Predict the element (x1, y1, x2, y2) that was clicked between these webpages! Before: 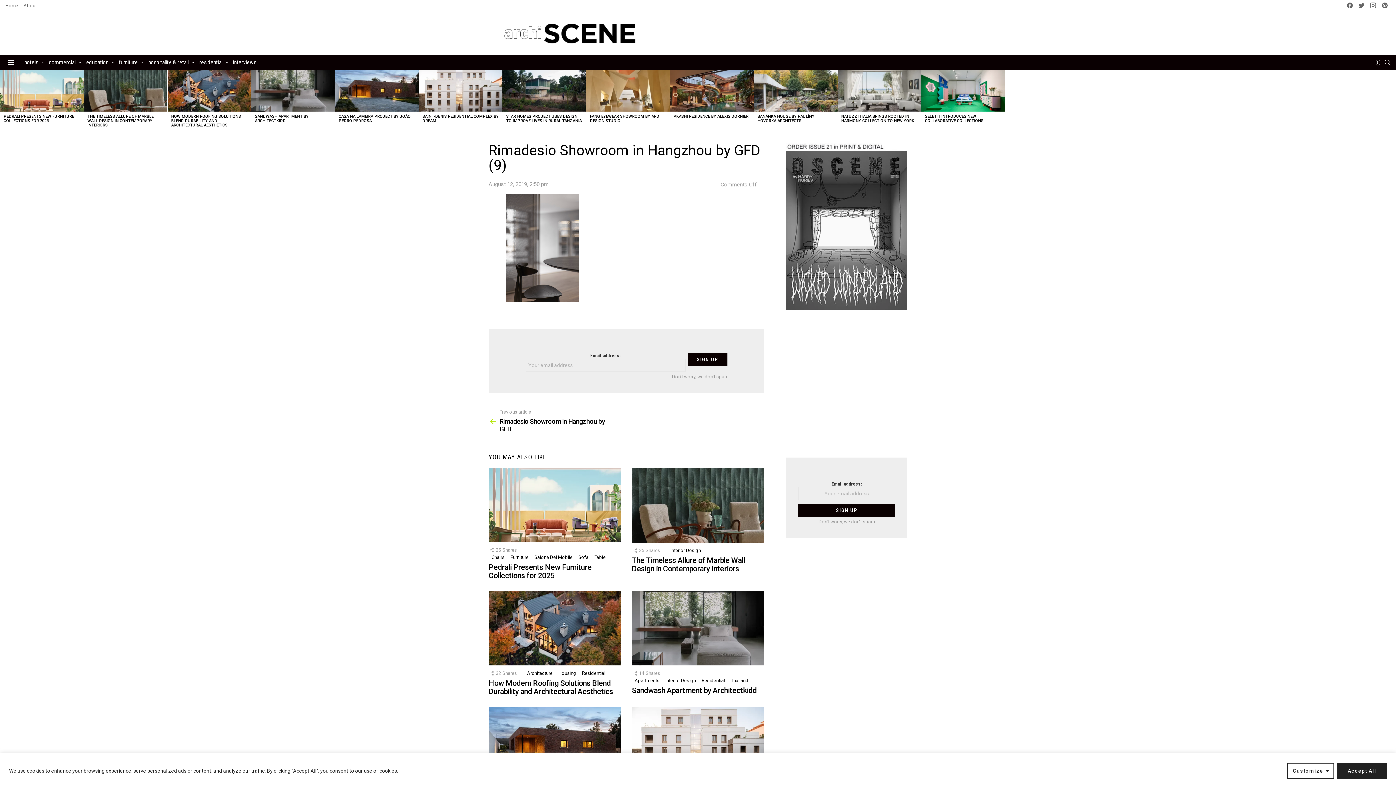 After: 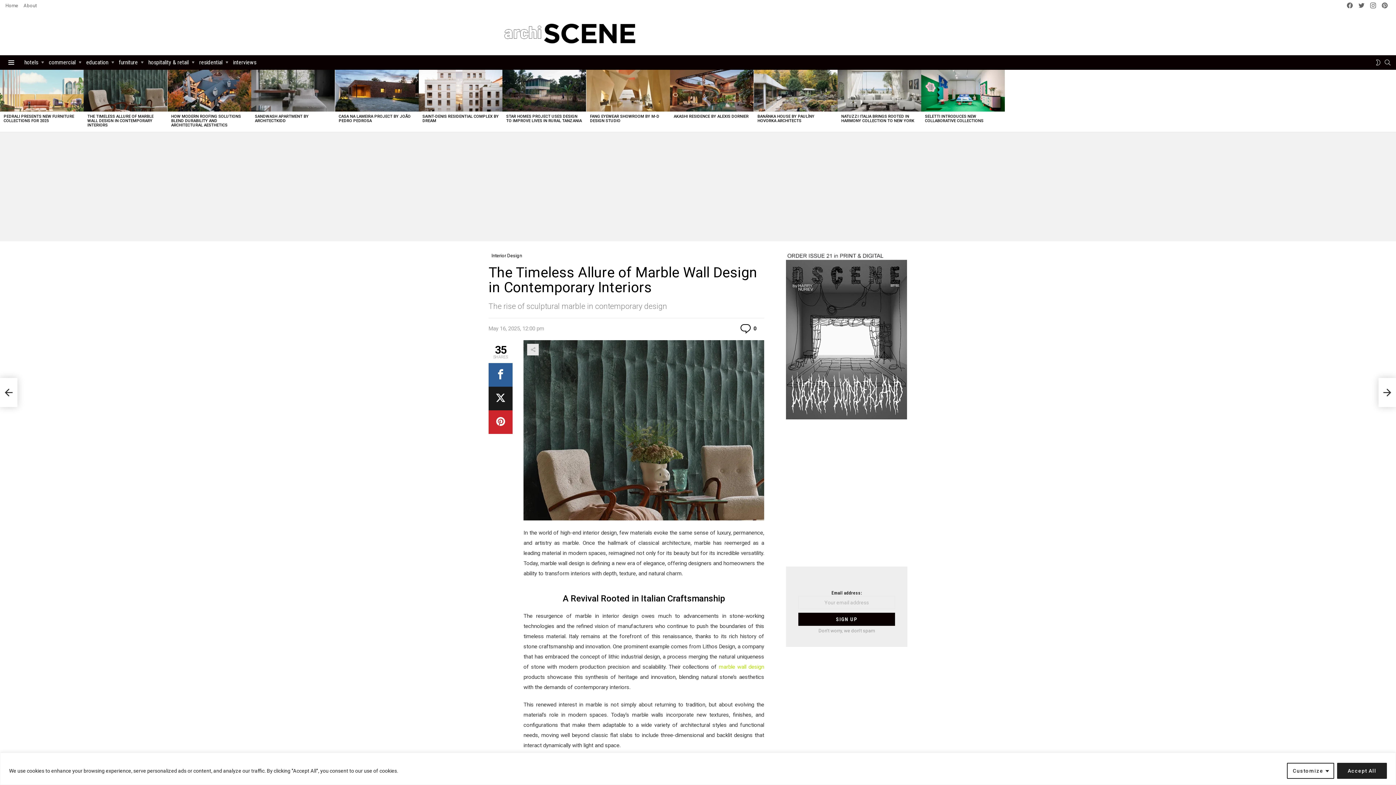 Action: bbox: (83, 69, 167, 111)